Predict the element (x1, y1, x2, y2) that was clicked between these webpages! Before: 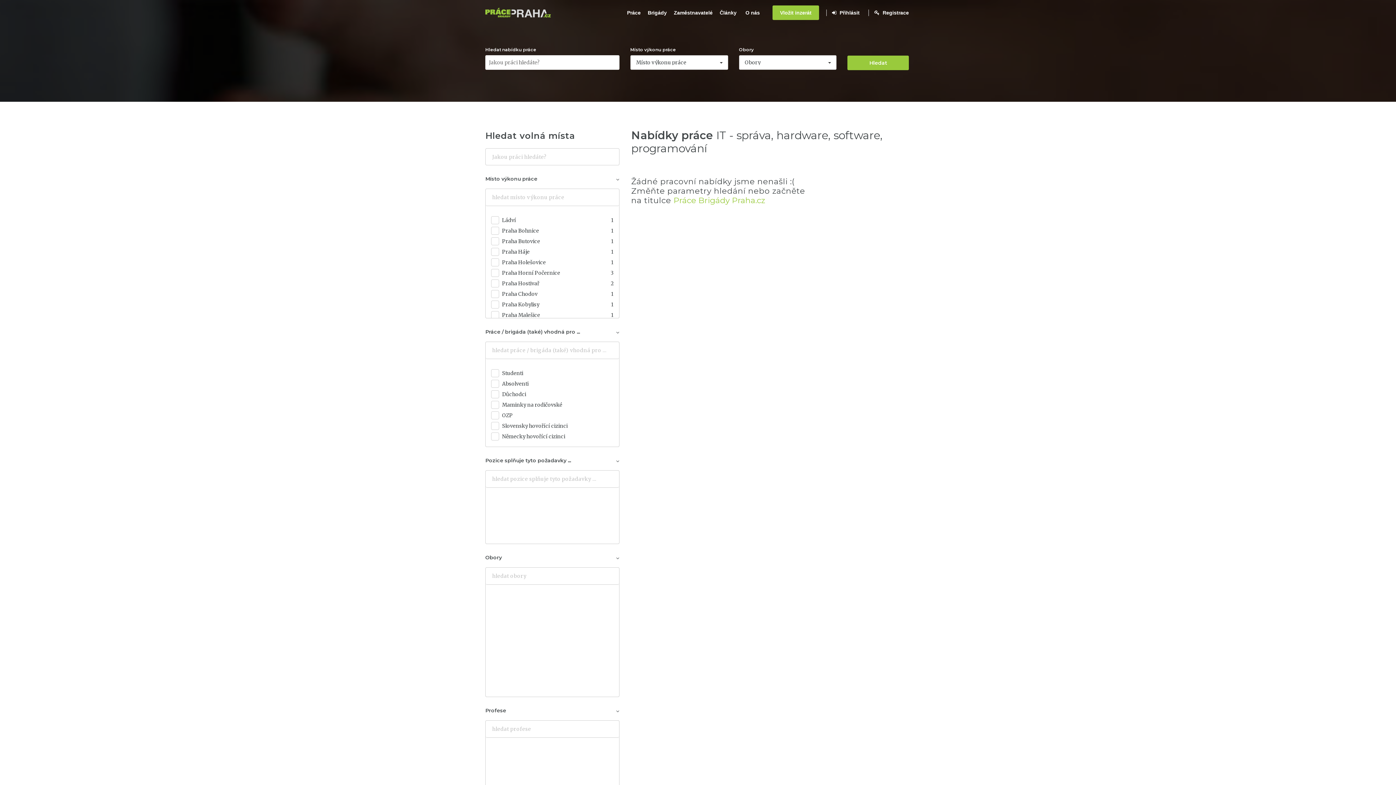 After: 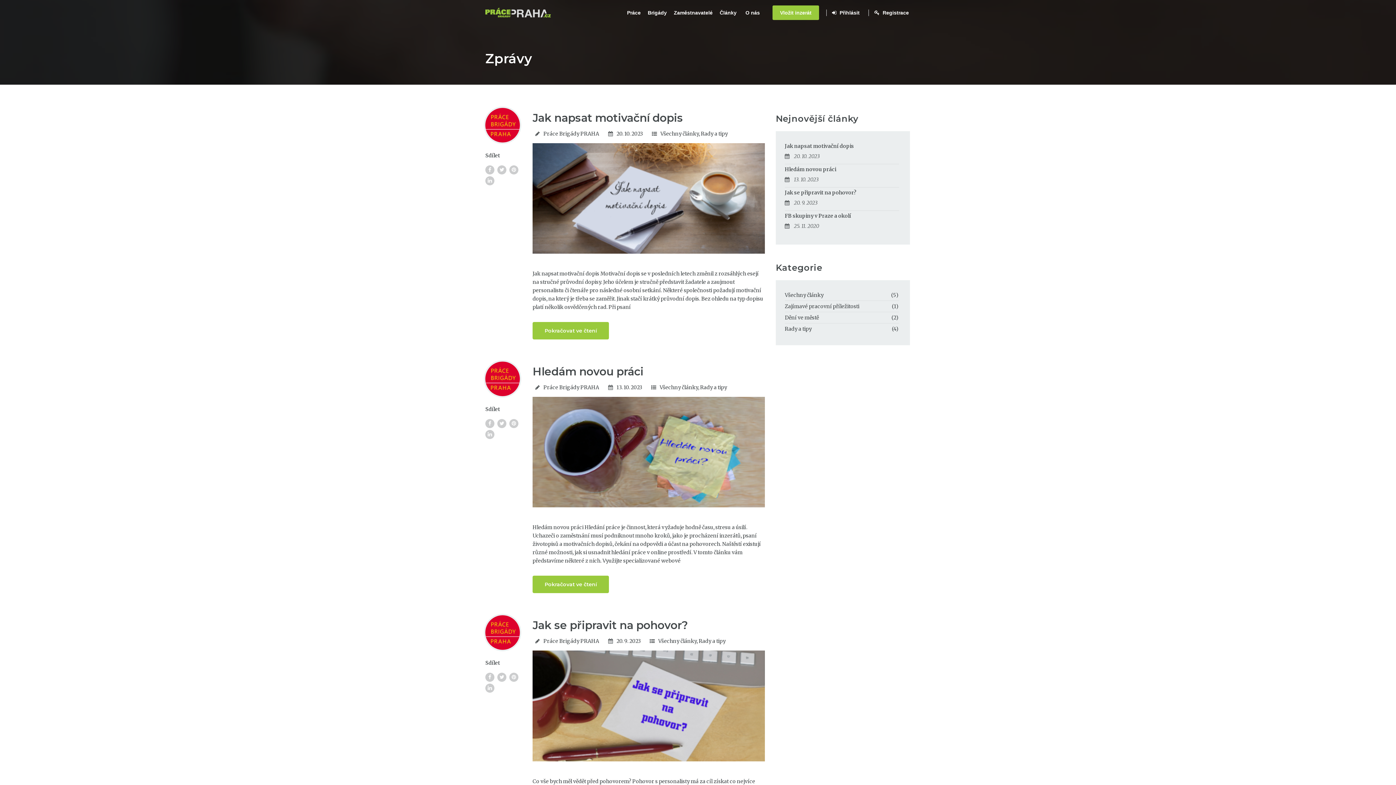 Action: bbox: (717, 0, 741, 25) label: Články